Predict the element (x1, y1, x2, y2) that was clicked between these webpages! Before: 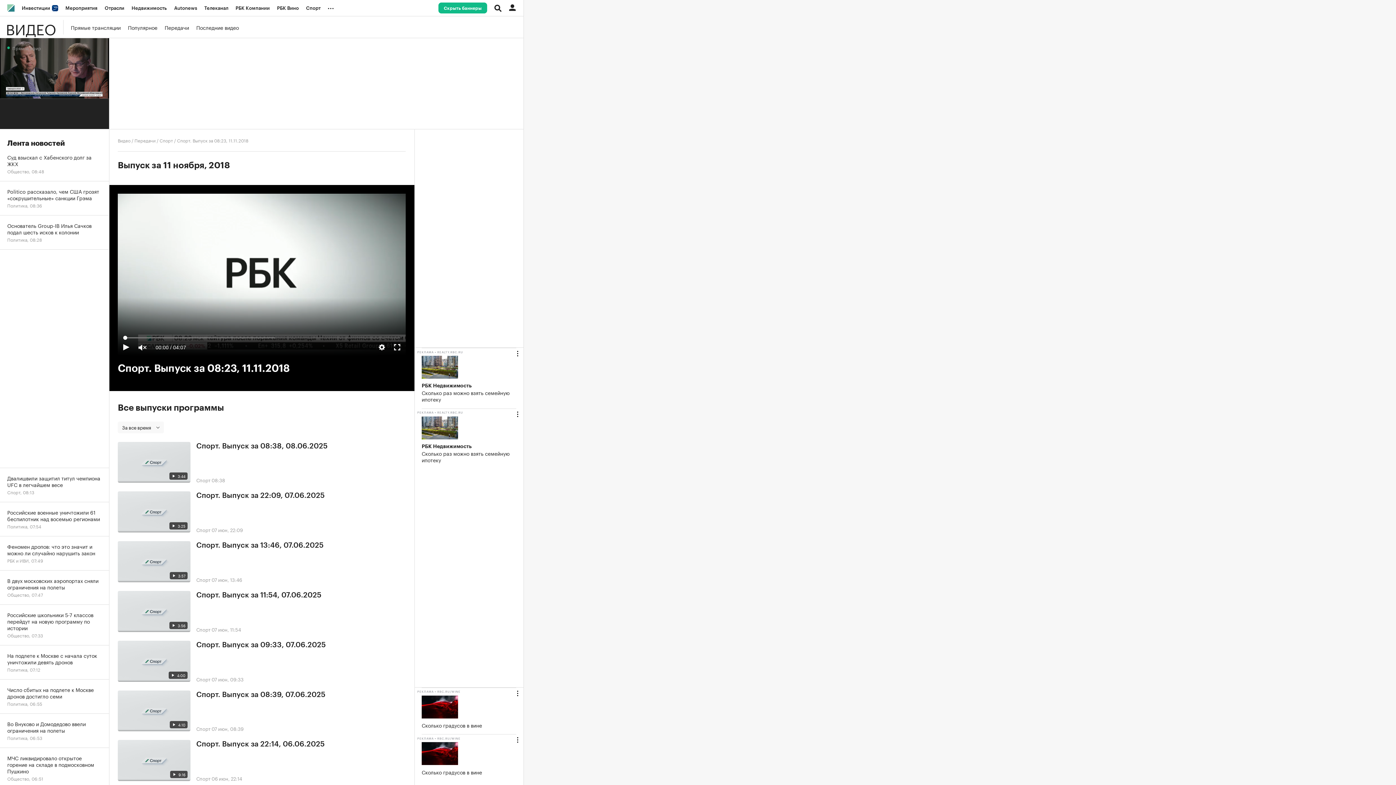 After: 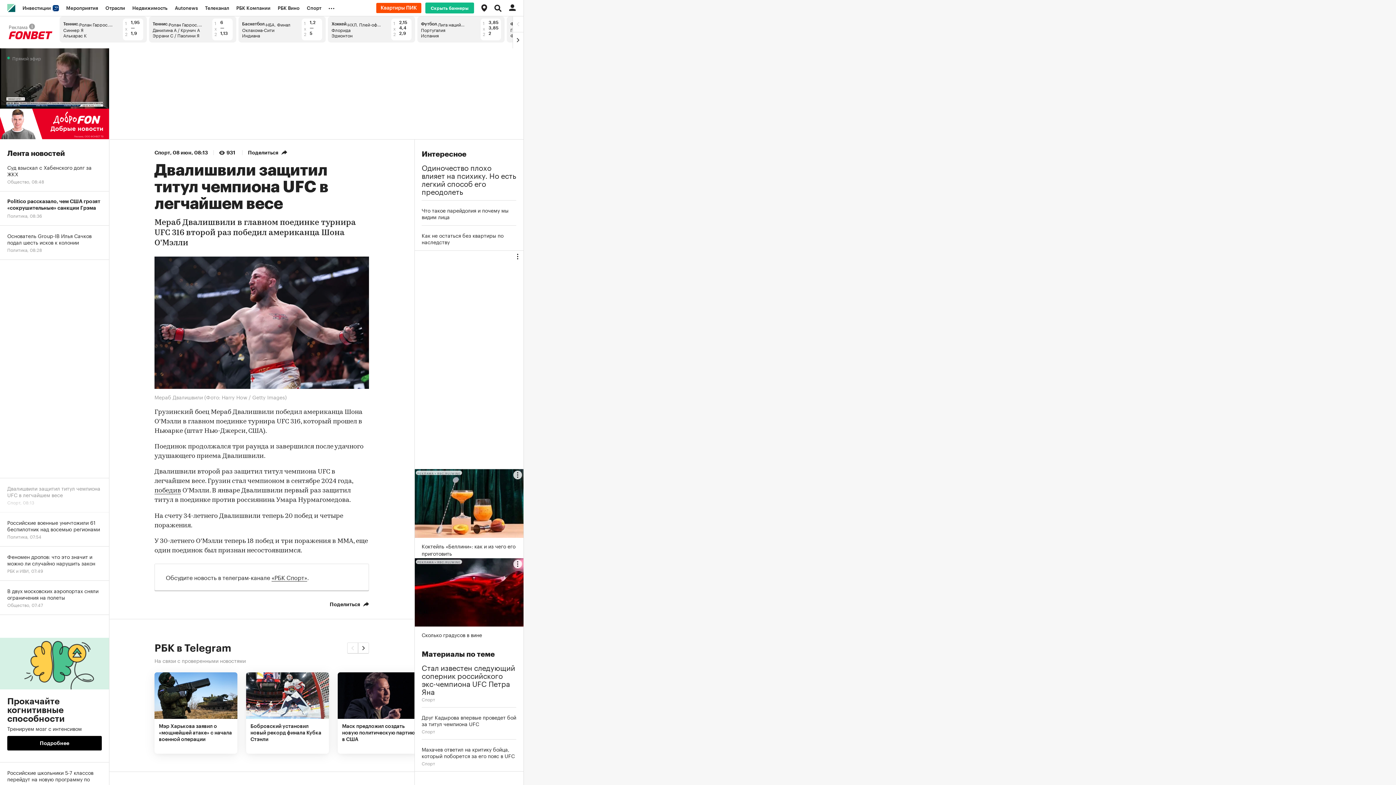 Action: bbox: (0, 468, 109, 502) label: Двалишвили защитил титул чемпиона UFC в легчайшем весе
Спорт, 08:13